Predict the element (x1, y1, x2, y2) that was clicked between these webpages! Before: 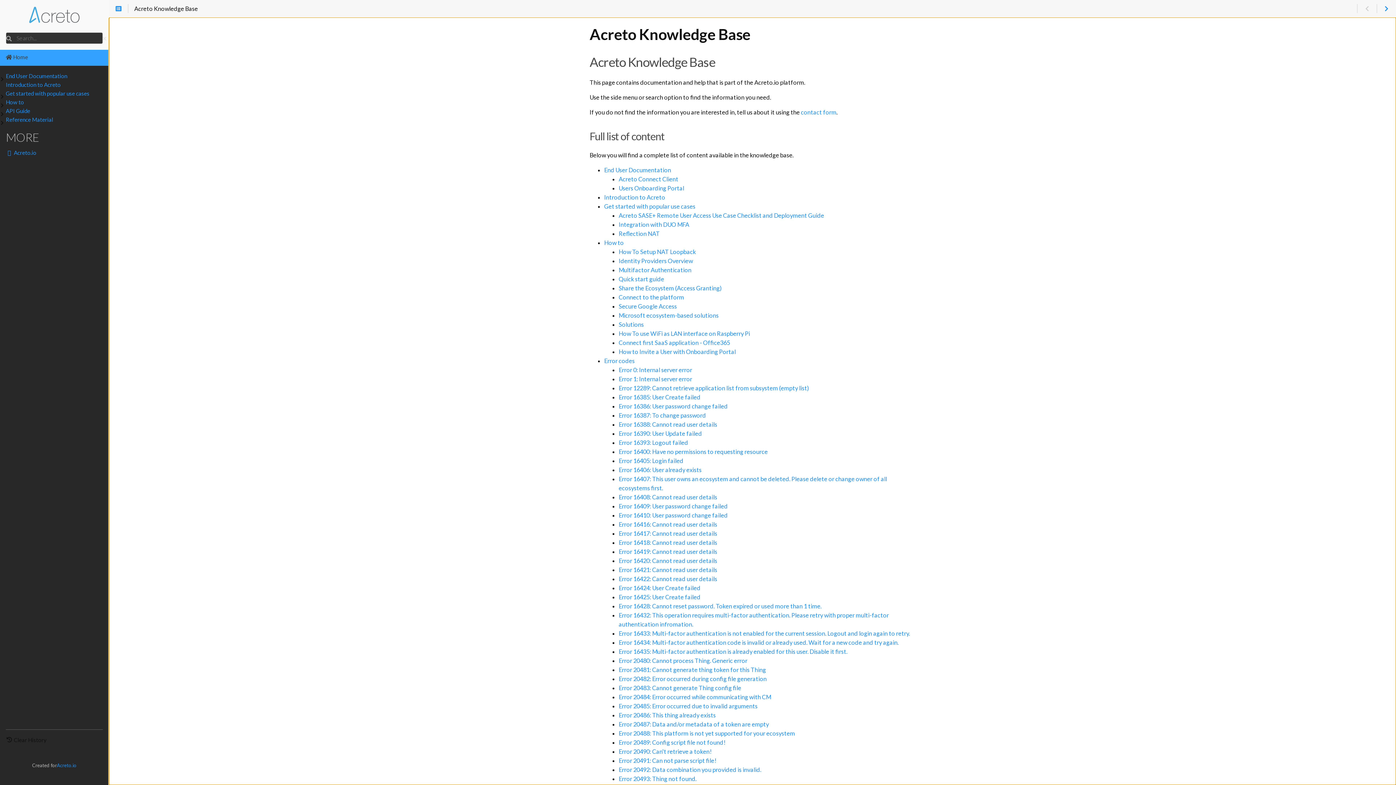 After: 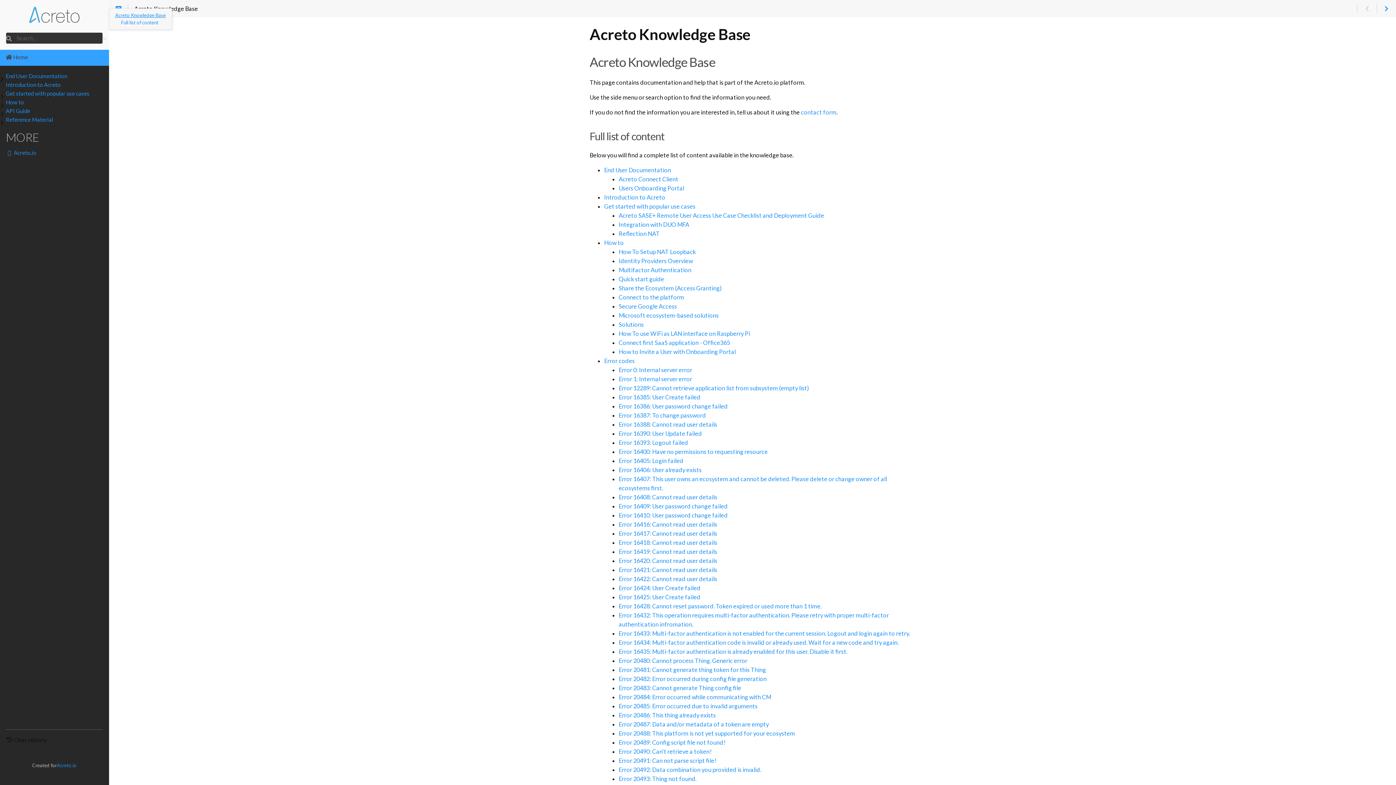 Action: bbox: (109, 4, 128, 13)